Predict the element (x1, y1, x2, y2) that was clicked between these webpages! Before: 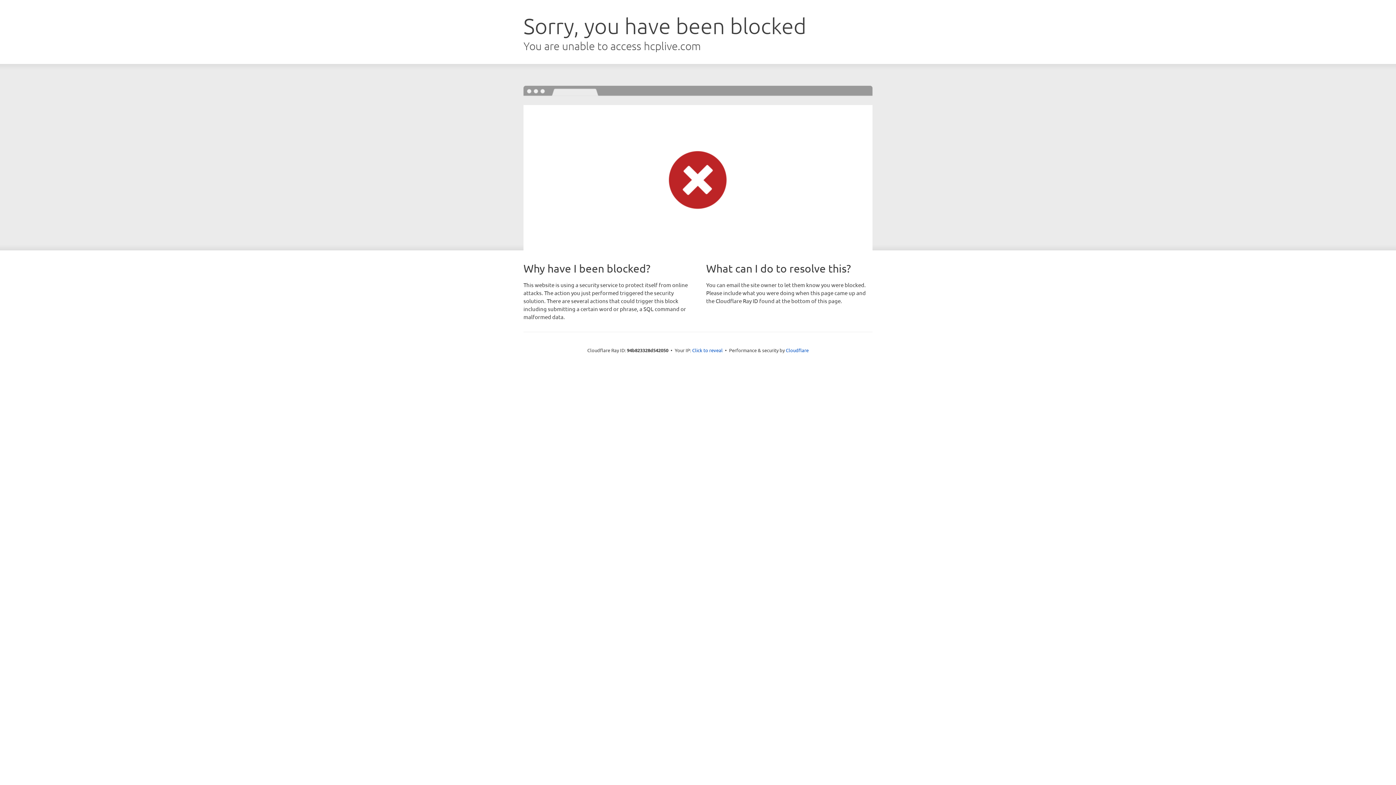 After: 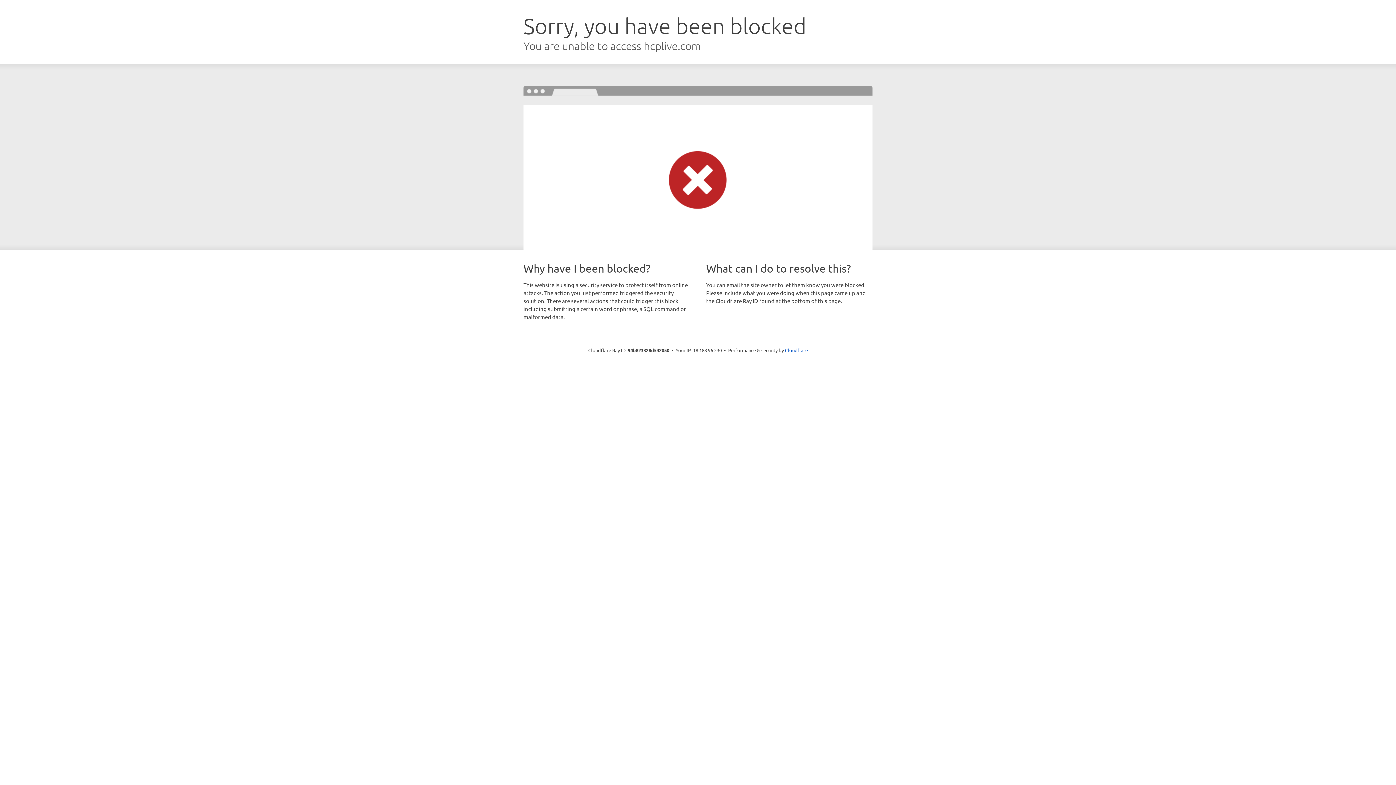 Action: bbox: (692, 346, 722, 353) label: Click to reveal